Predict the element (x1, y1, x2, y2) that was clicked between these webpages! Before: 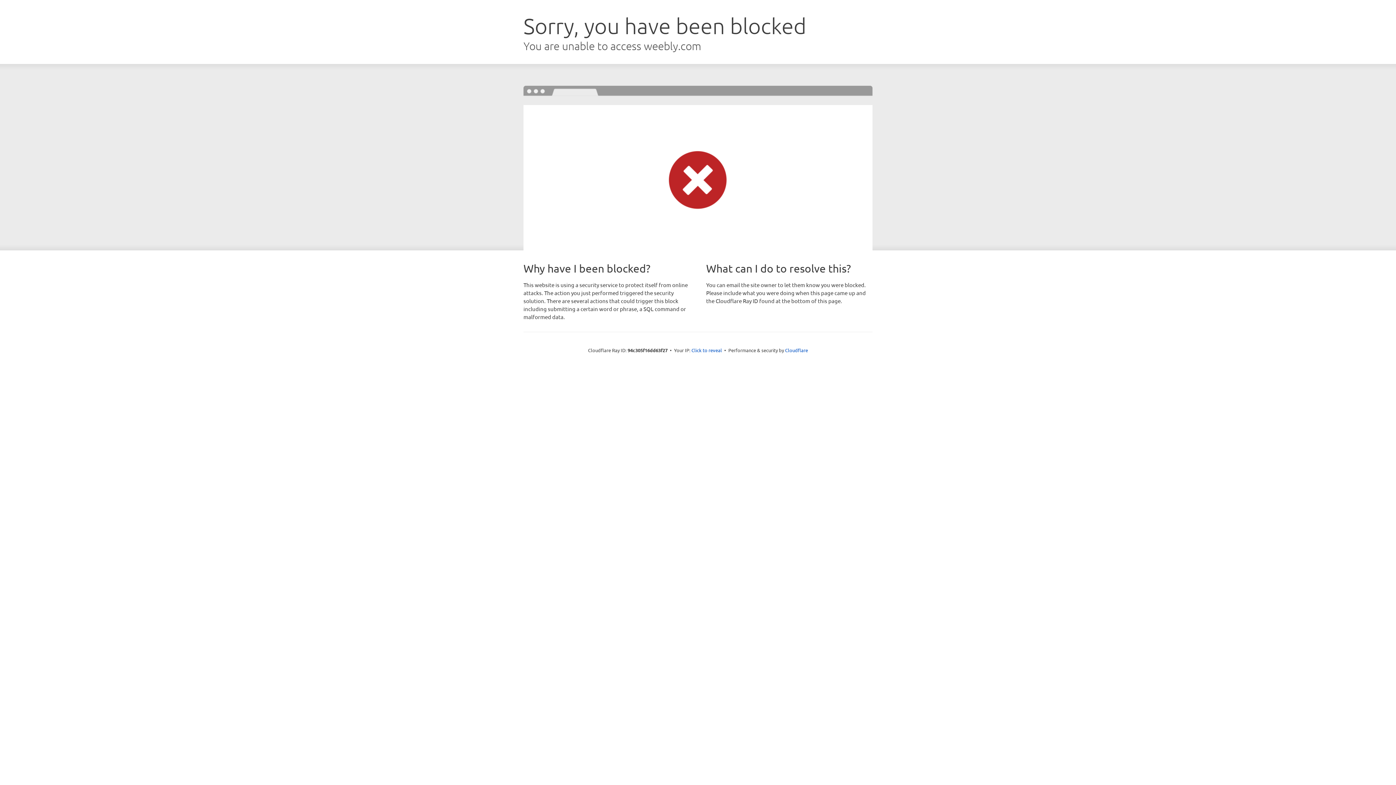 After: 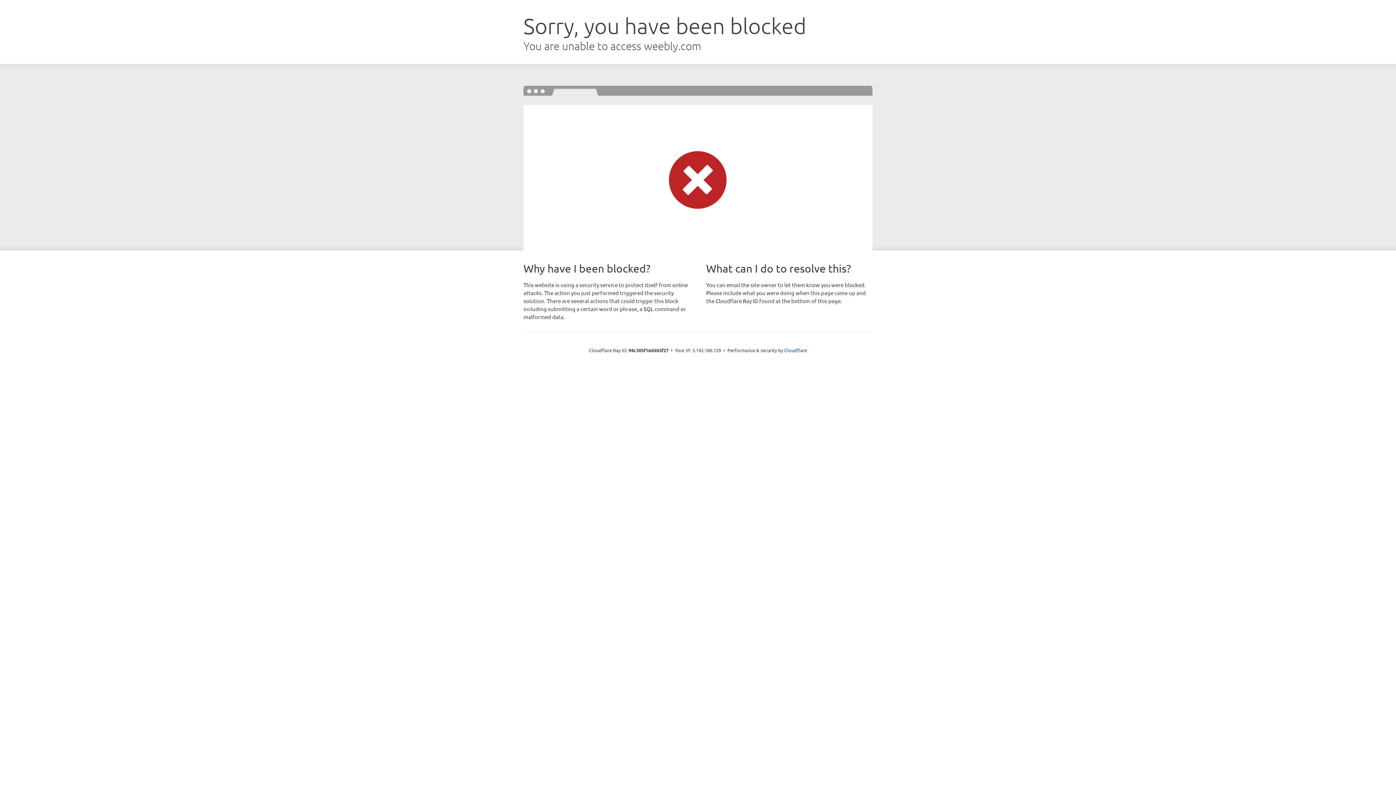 Action: bbox: (691, 346, 722, 353) label: Click to reveal